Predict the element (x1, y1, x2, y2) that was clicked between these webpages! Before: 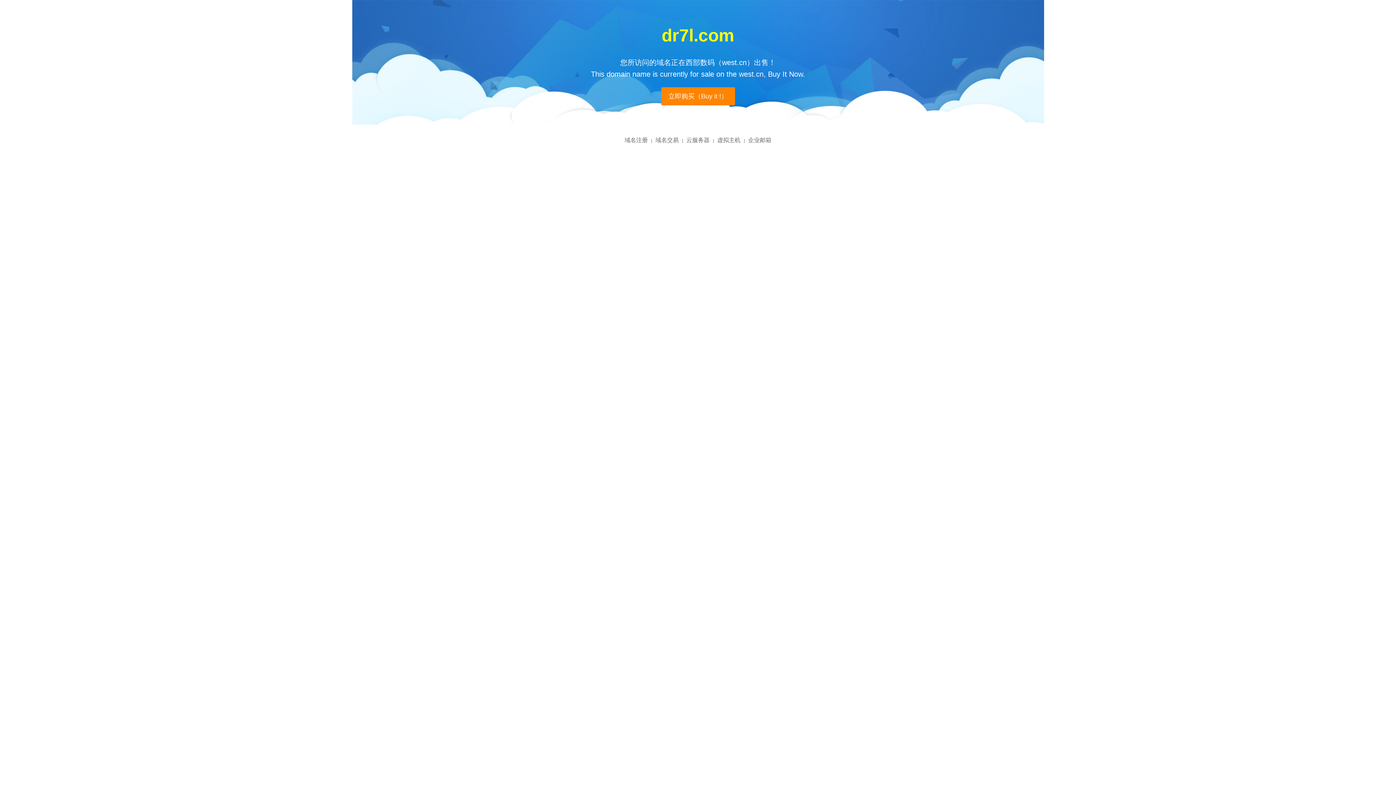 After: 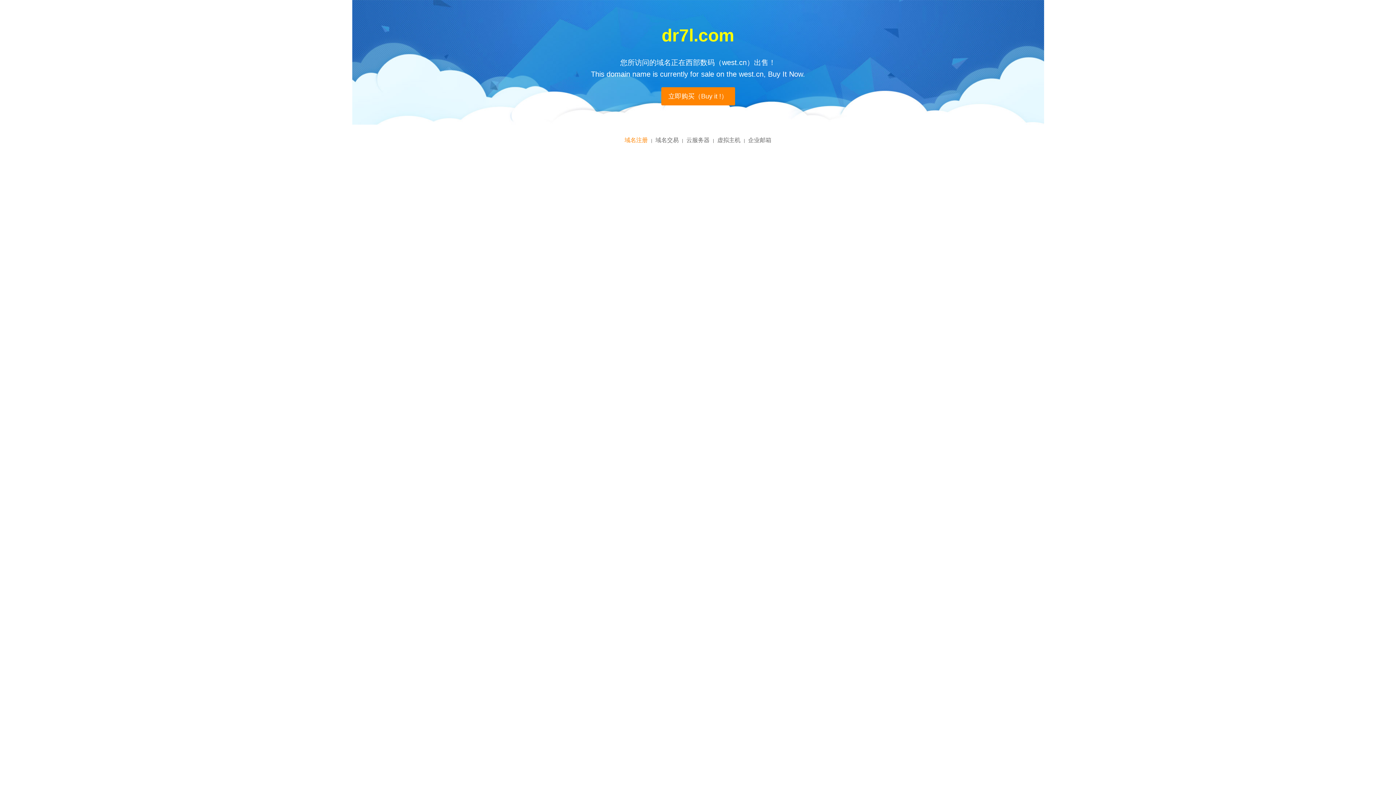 Action: bbox: (624, 137, 648, 143) label: 域名注册